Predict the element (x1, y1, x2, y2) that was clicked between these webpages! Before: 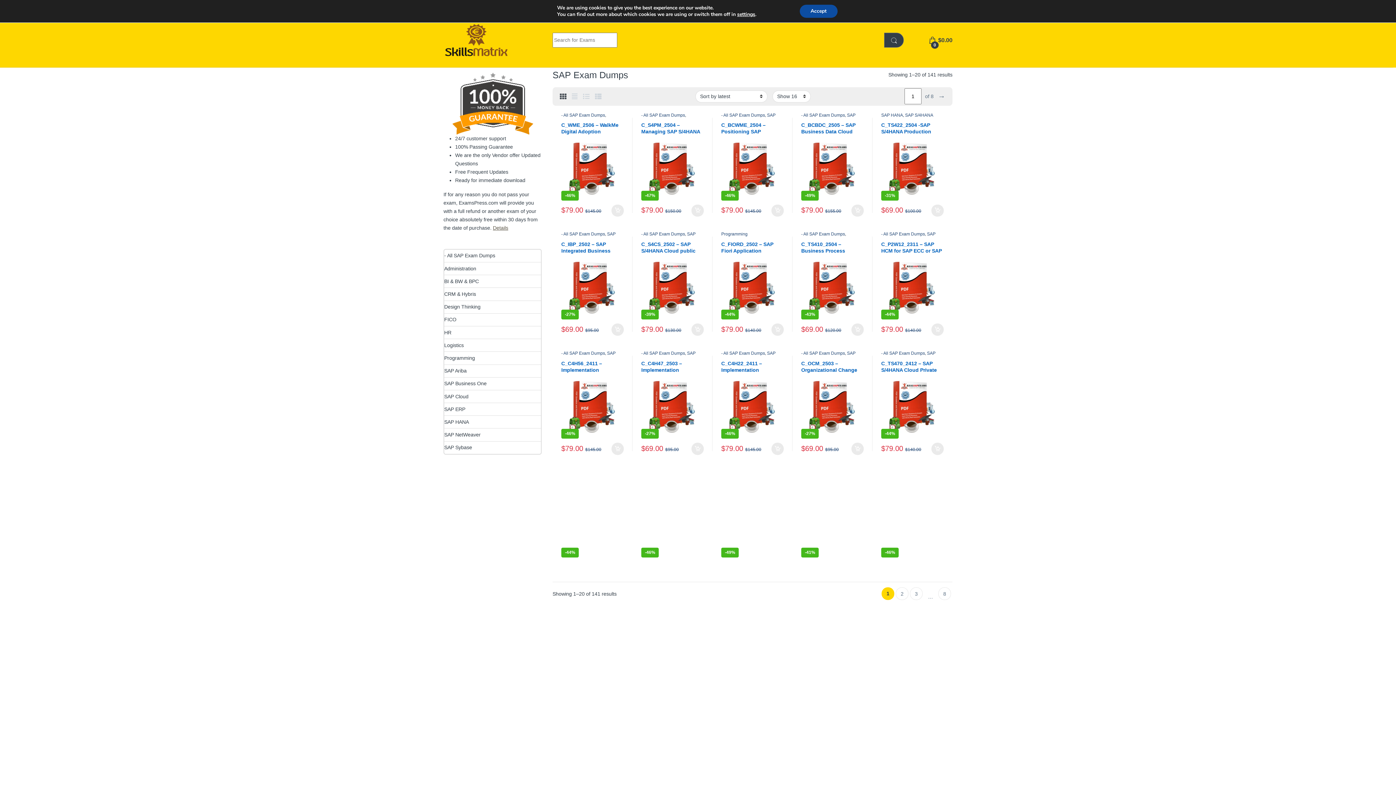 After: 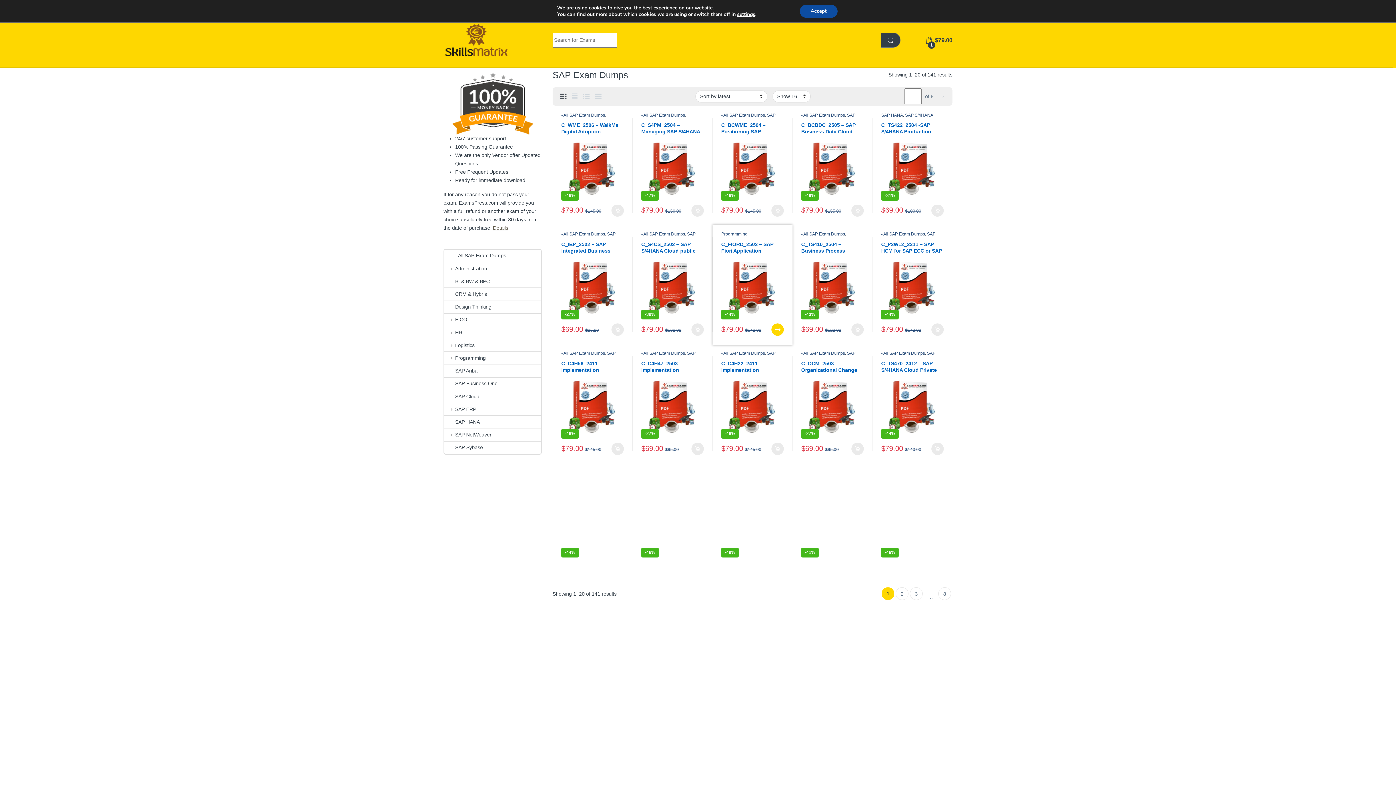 Action: bbox: (771, 323, 784, 335) label: Add to cart: “C_FIORD_2502 - SAP Fiori Application Developer Certification dumps”